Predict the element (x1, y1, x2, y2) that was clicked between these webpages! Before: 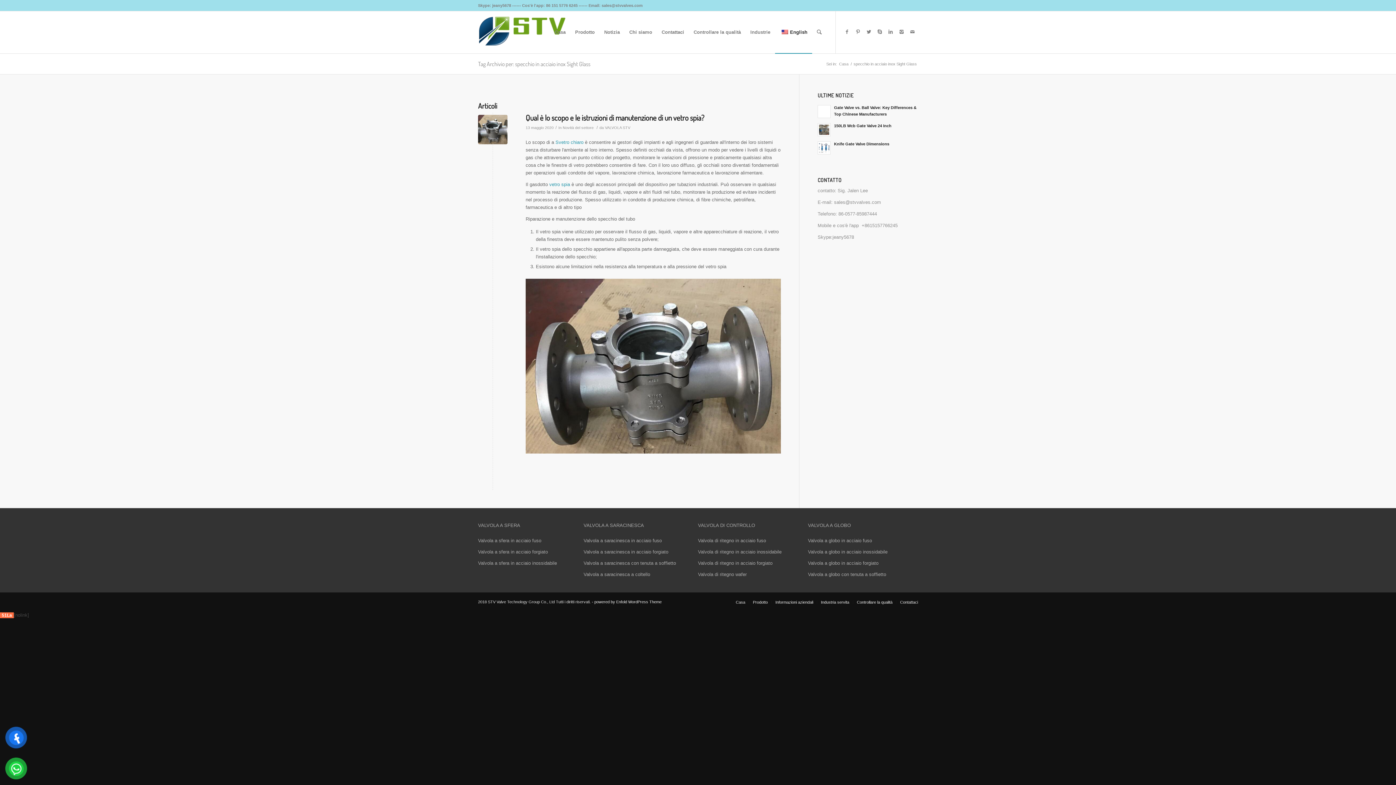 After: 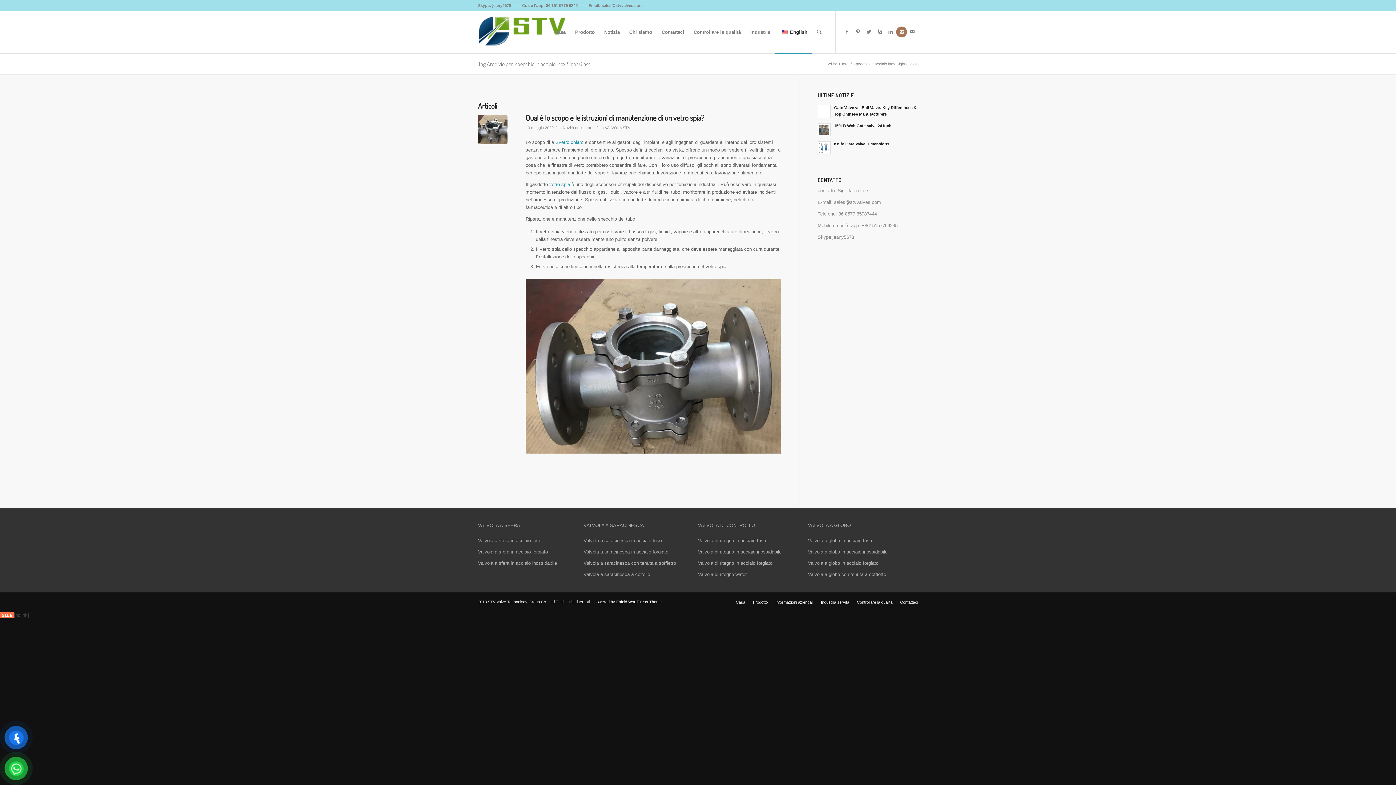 Action: bbox: (896, 26, 907, 37)